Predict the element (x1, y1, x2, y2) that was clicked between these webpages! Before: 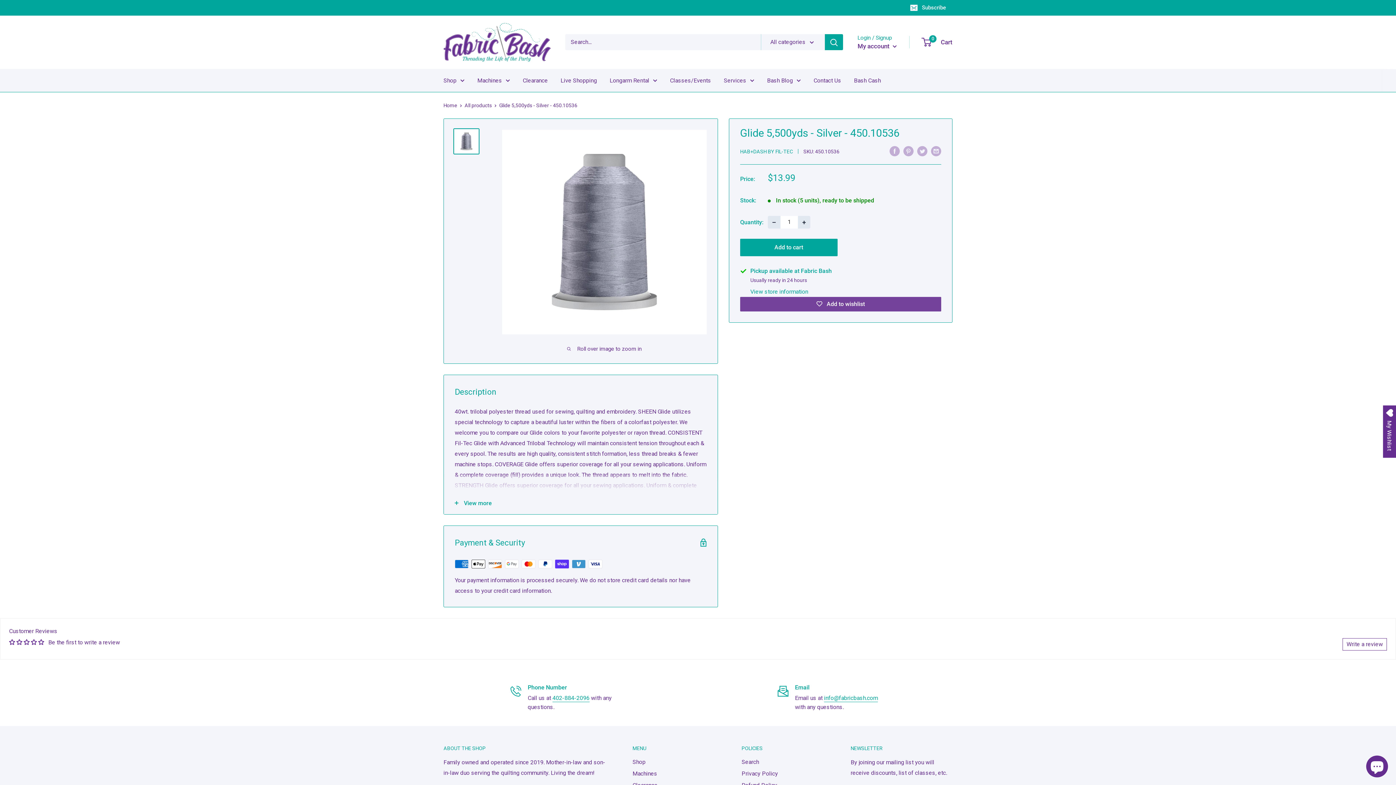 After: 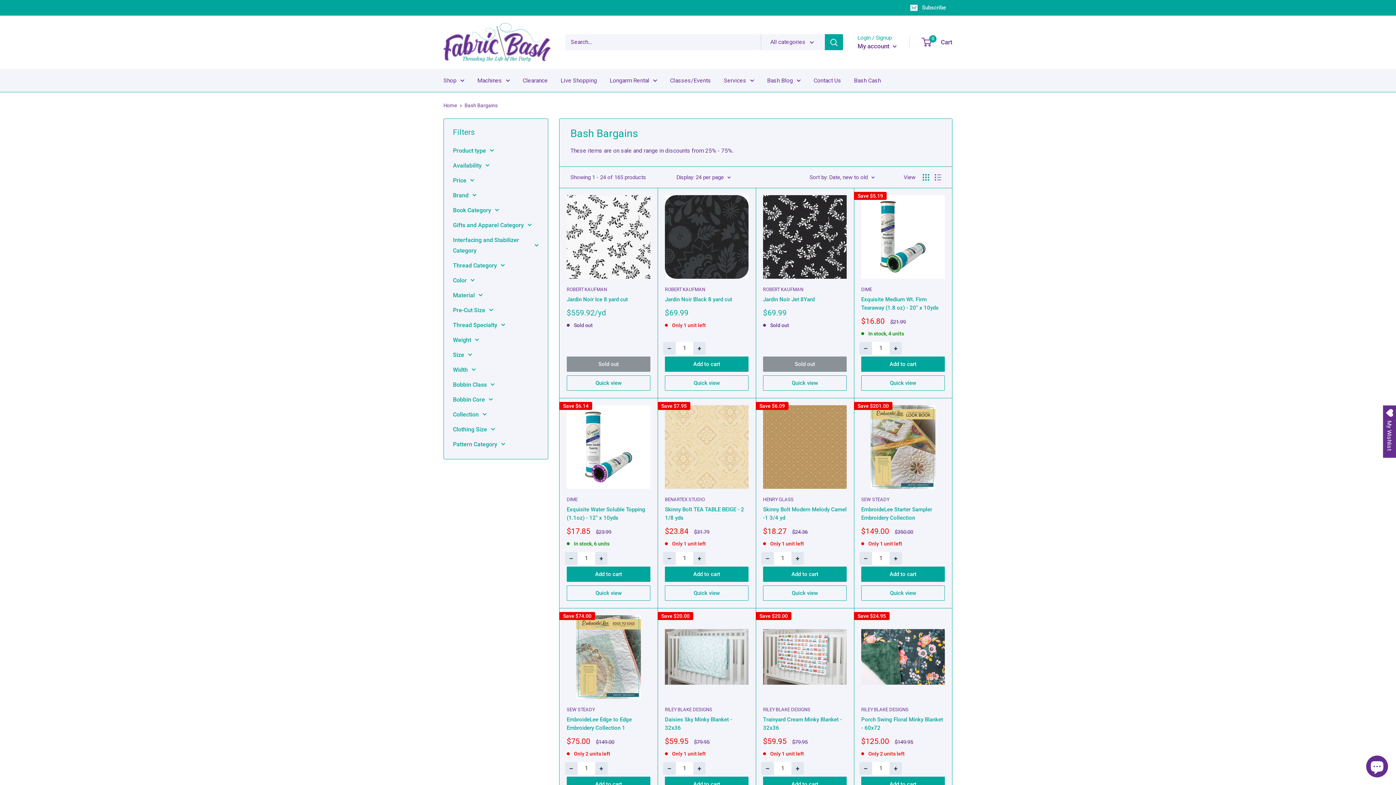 Action: label: Clearance bbox: (522, 75, 548, 85)